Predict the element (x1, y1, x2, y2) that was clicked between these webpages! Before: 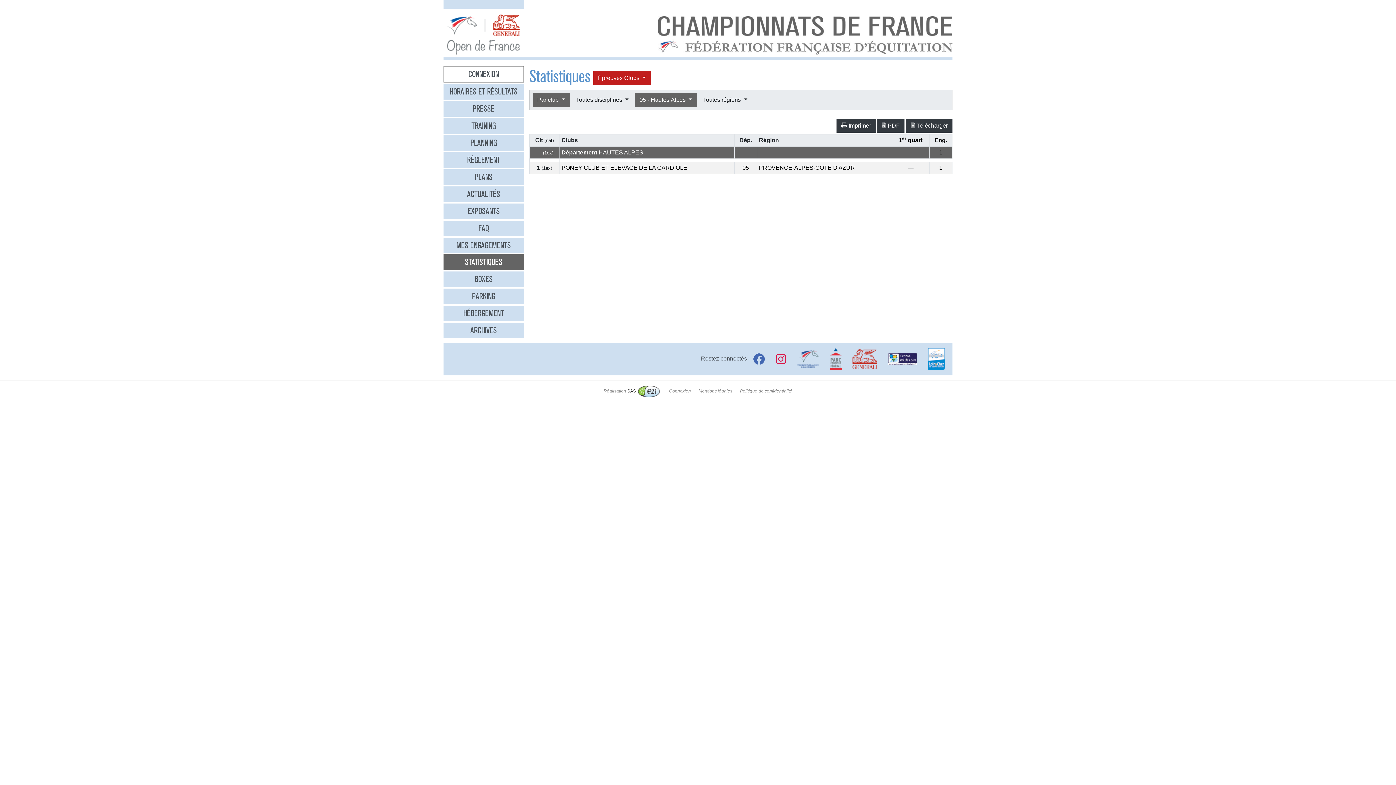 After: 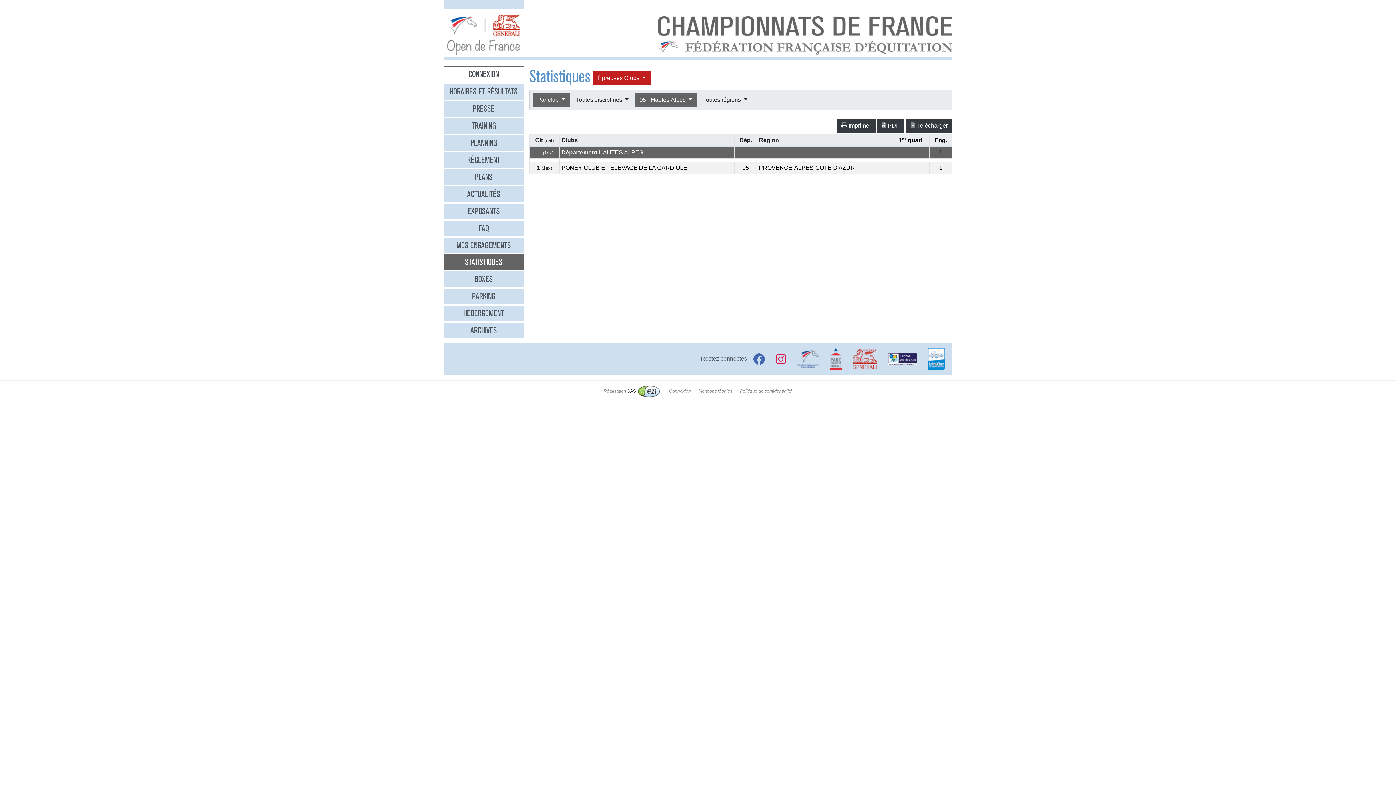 Action: label: 05 bbox: (742, 164, 749, 170)